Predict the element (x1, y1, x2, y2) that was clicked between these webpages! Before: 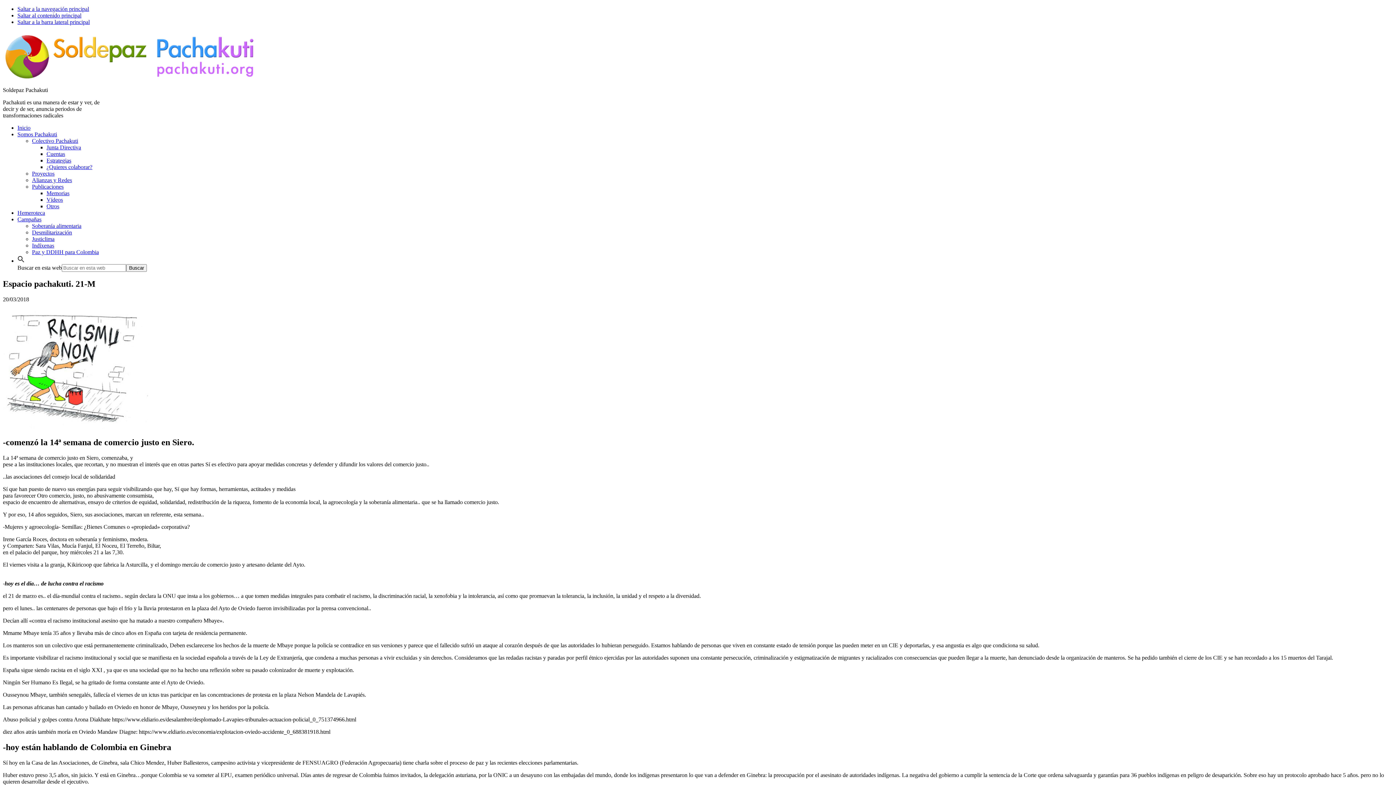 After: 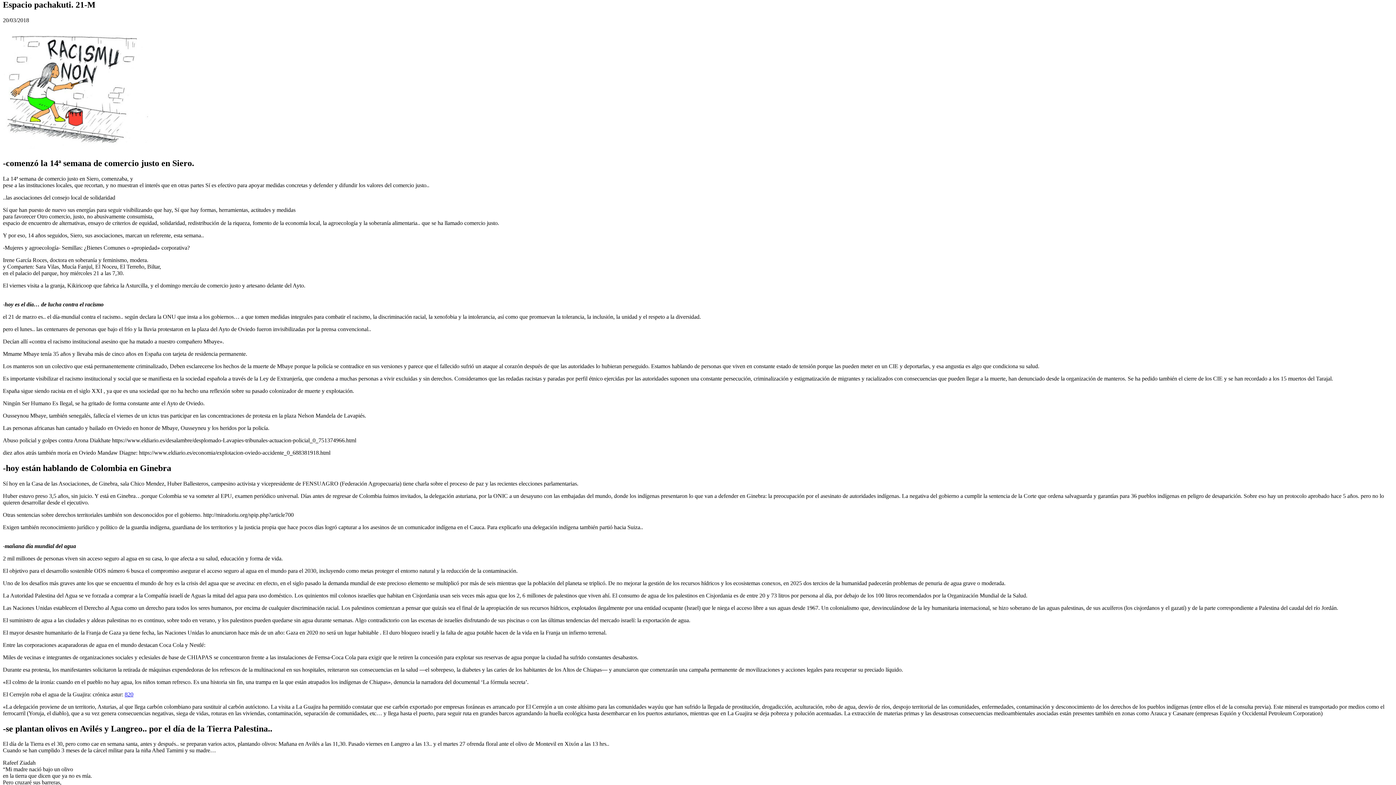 Action: bbox: (17, 12, 81, 18) label: Saltar al contenido principal